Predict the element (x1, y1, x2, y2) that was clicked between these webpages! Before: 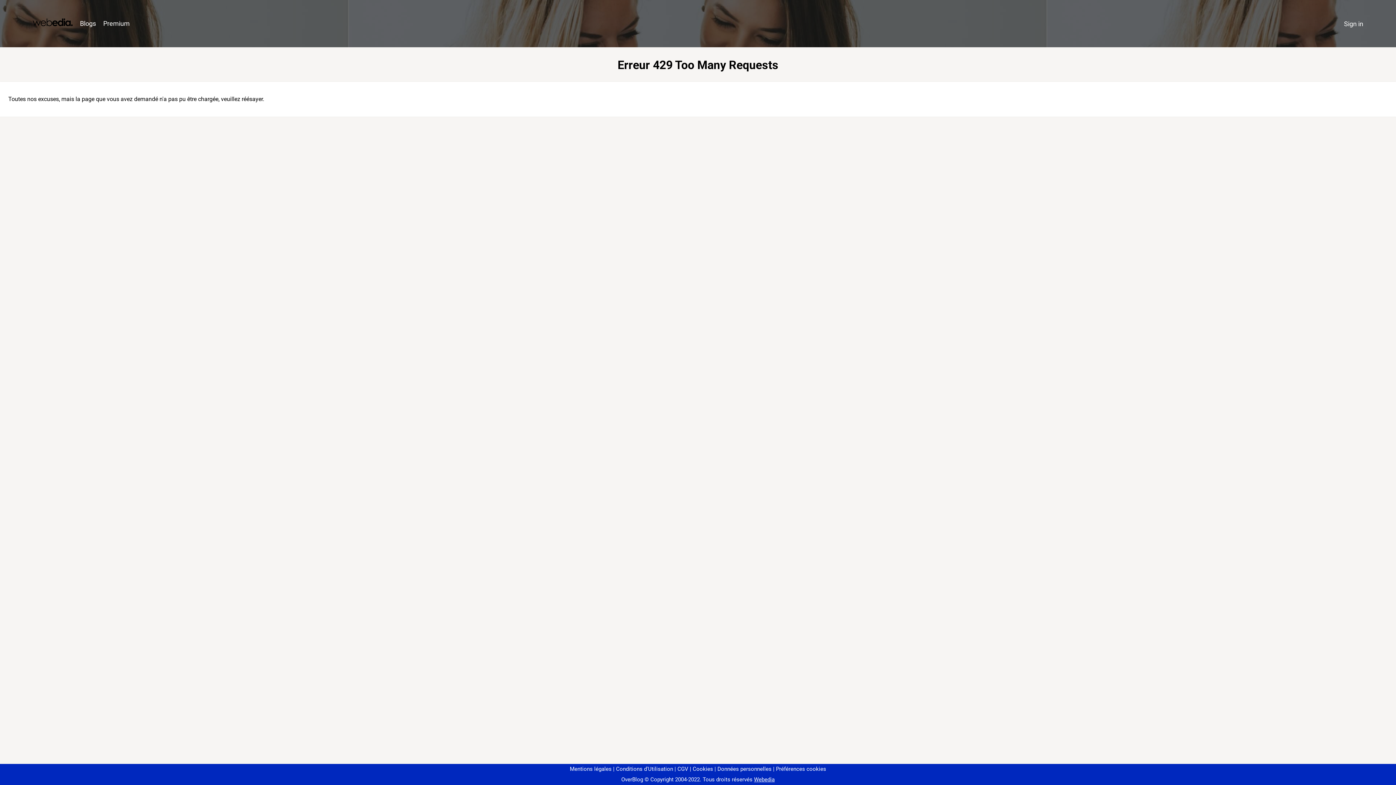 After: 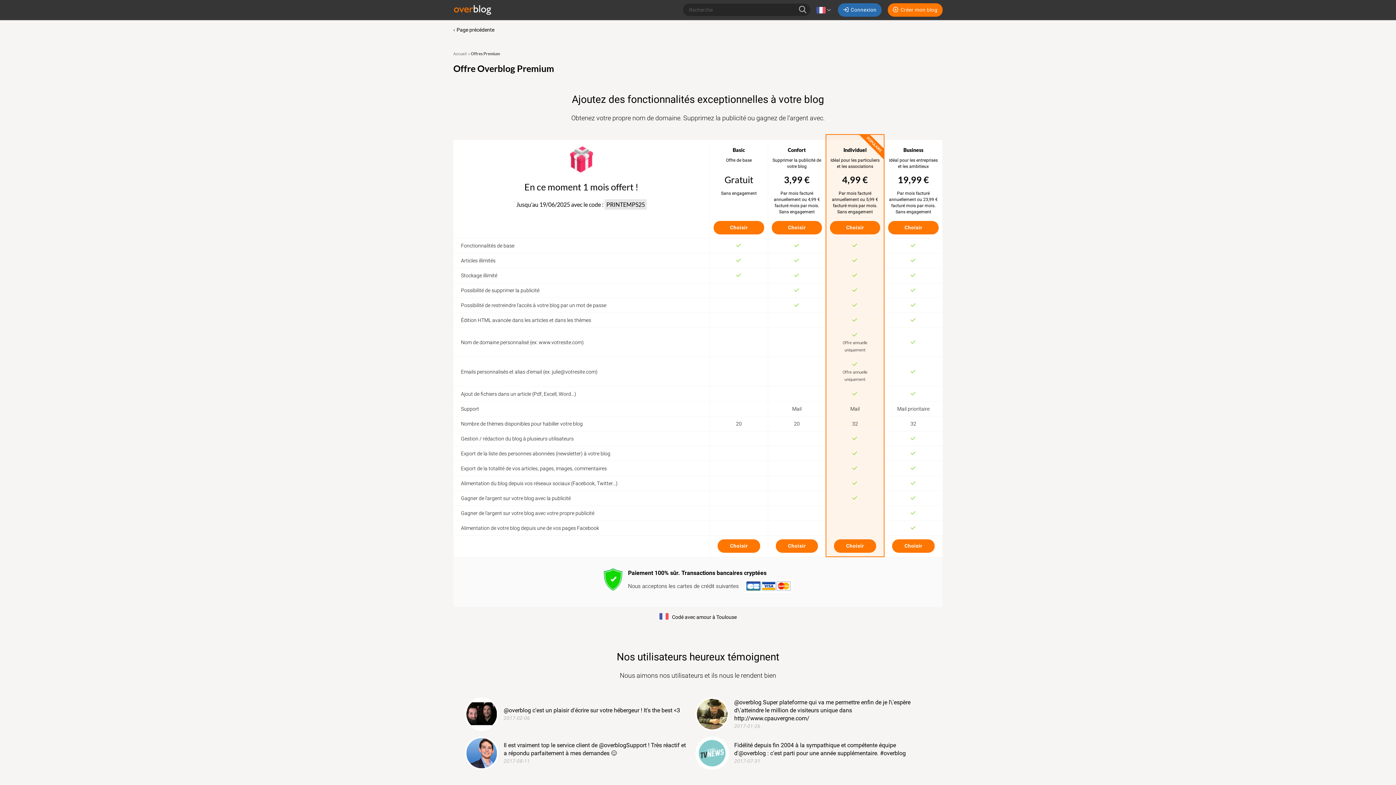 Action: label: Premium bbox: (99, 16, 133, 31)